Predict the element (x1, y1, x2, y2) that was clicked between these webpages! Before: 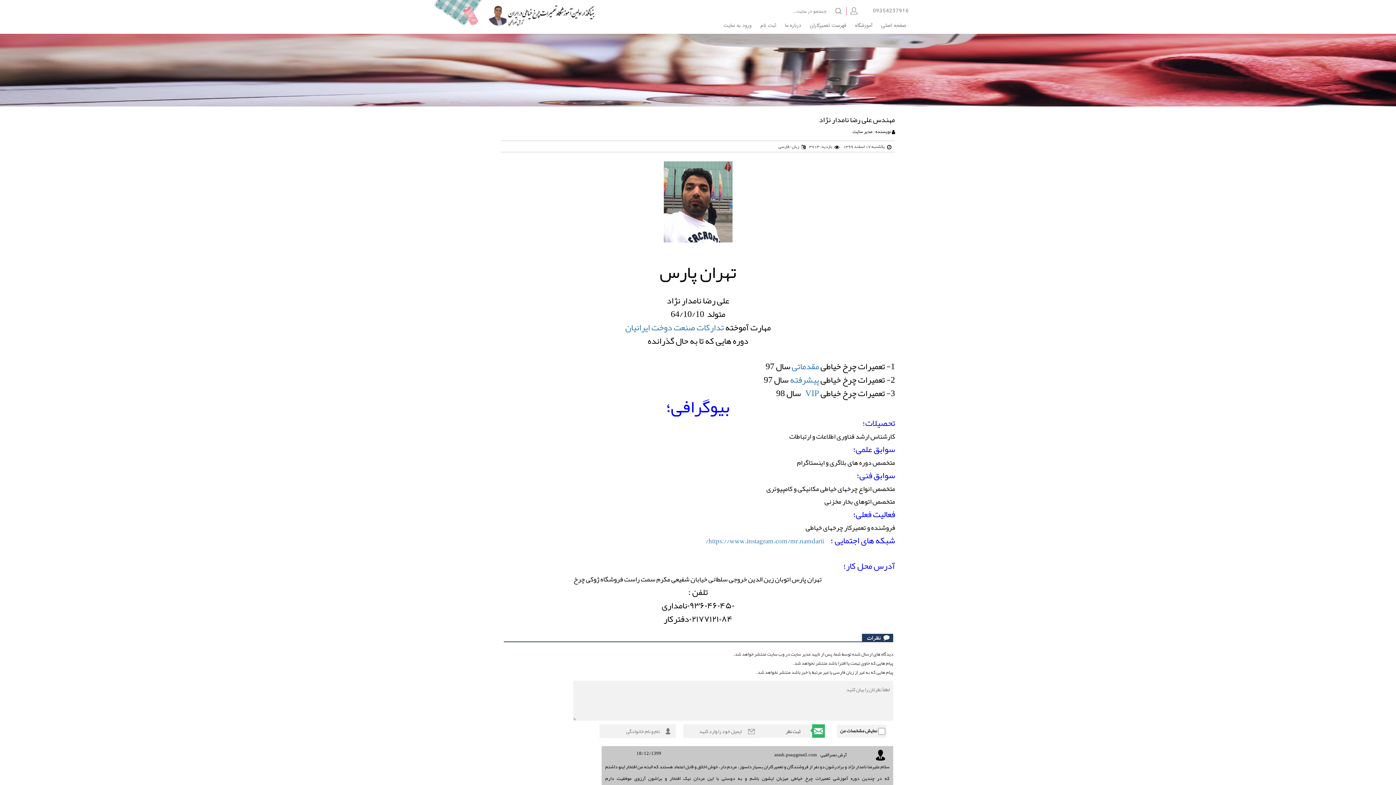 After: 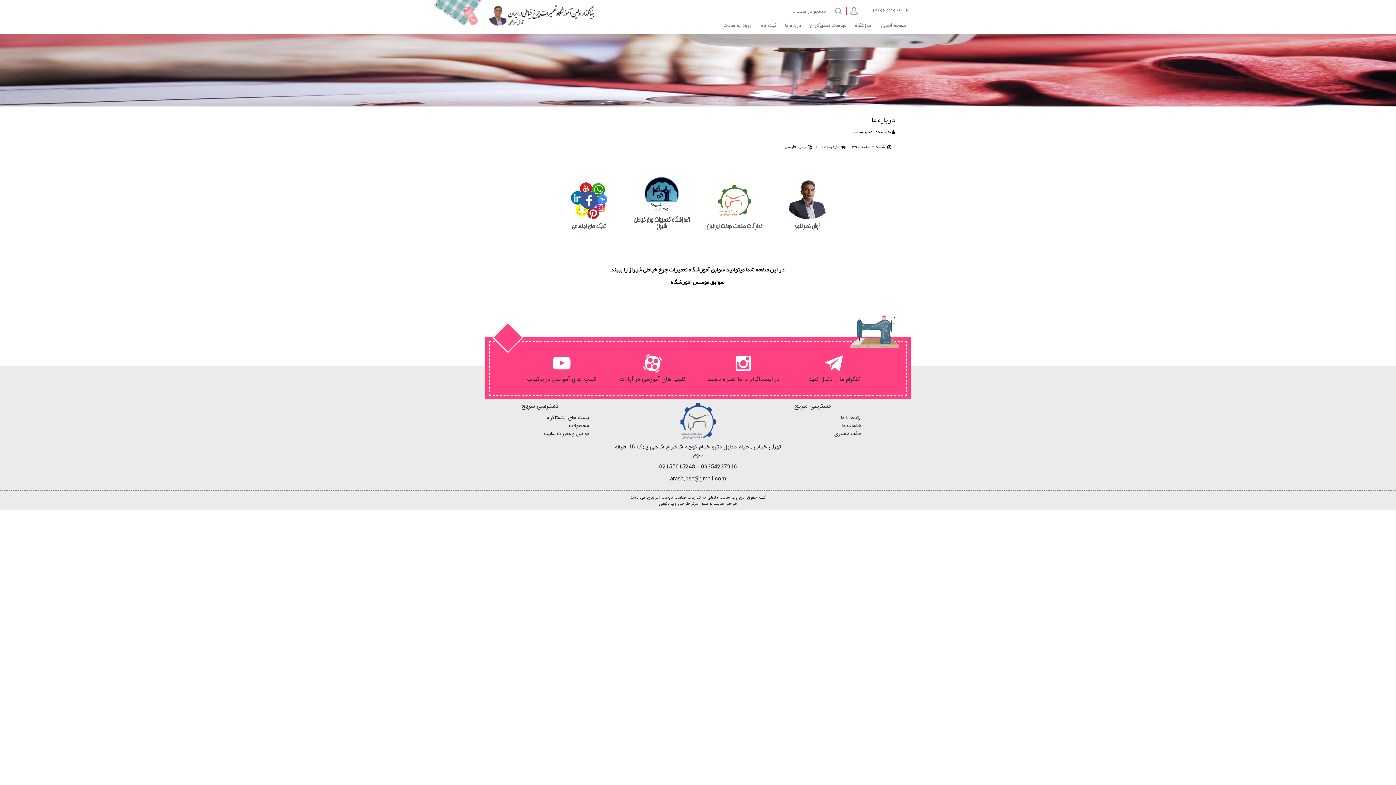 Action: bbox: (780, 18, 805, 32) label: درباره ما